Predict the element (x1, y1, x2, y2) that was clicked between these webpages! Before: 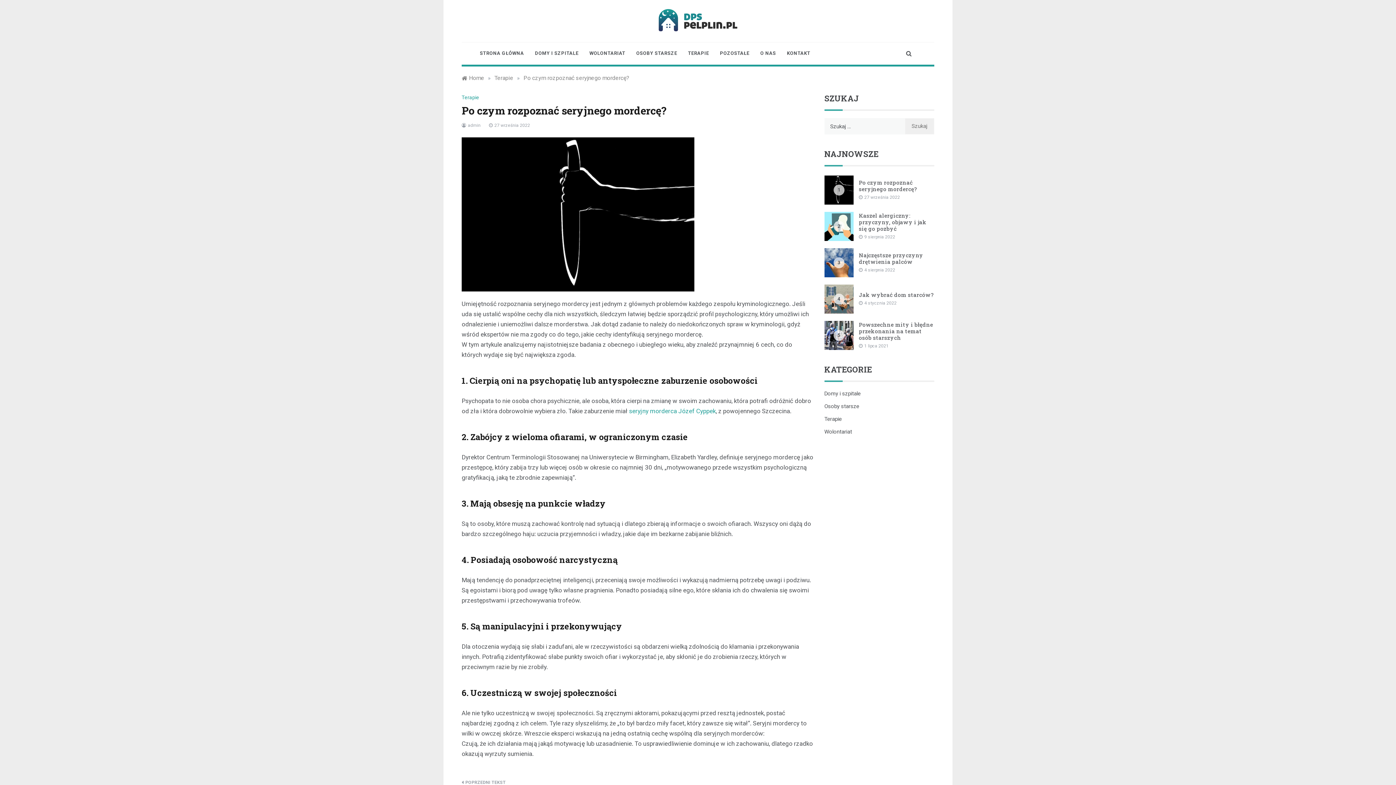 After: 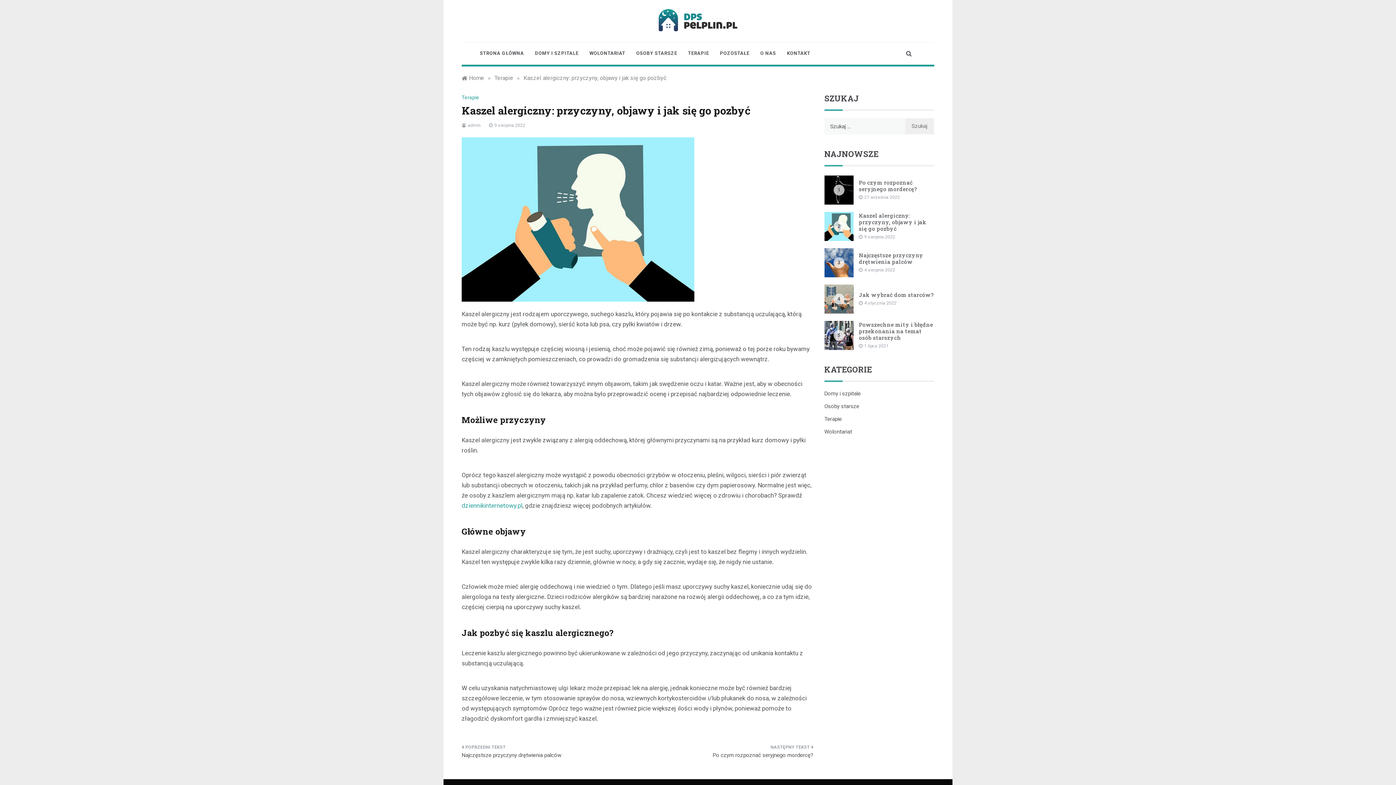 Action: label: 9 sierpnia 2022 bbox: (859, 234, 895, 239)